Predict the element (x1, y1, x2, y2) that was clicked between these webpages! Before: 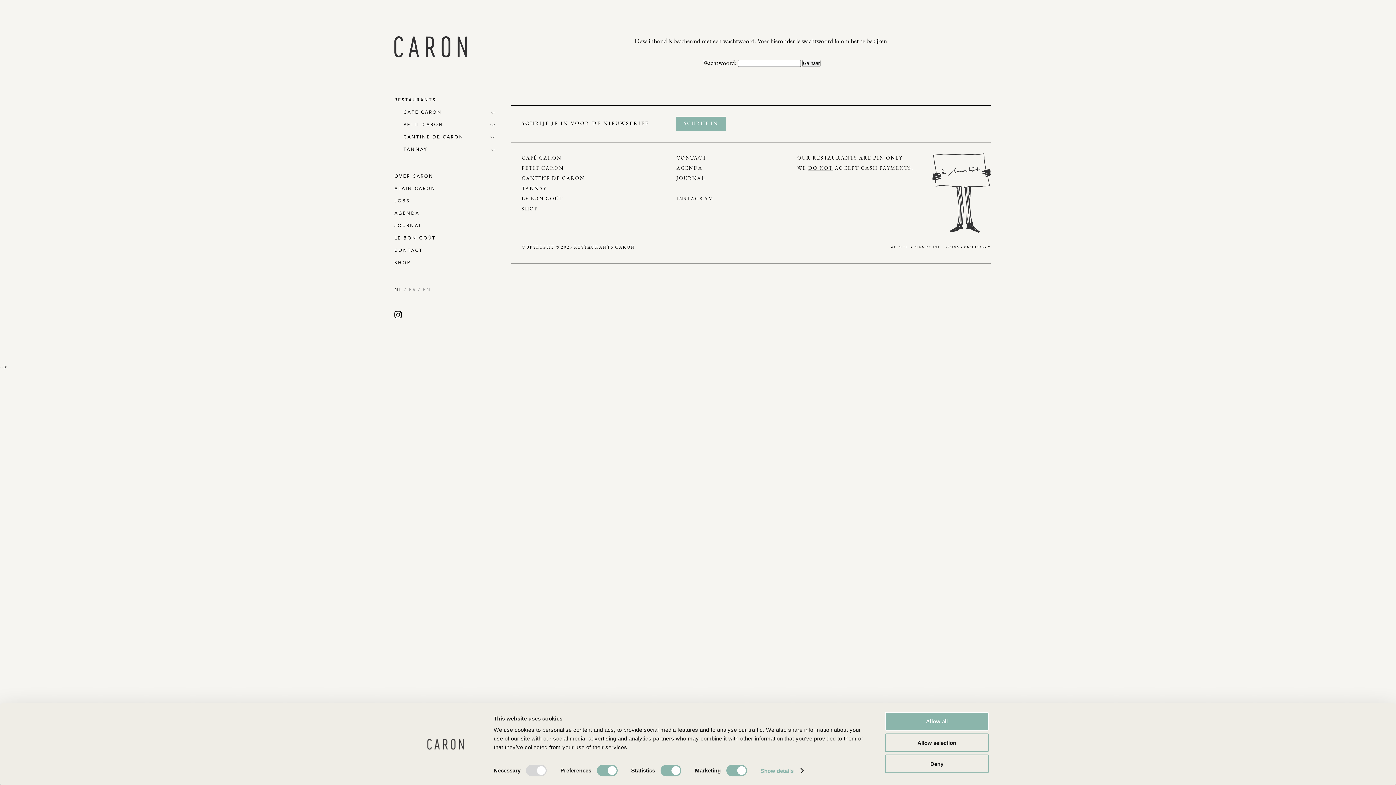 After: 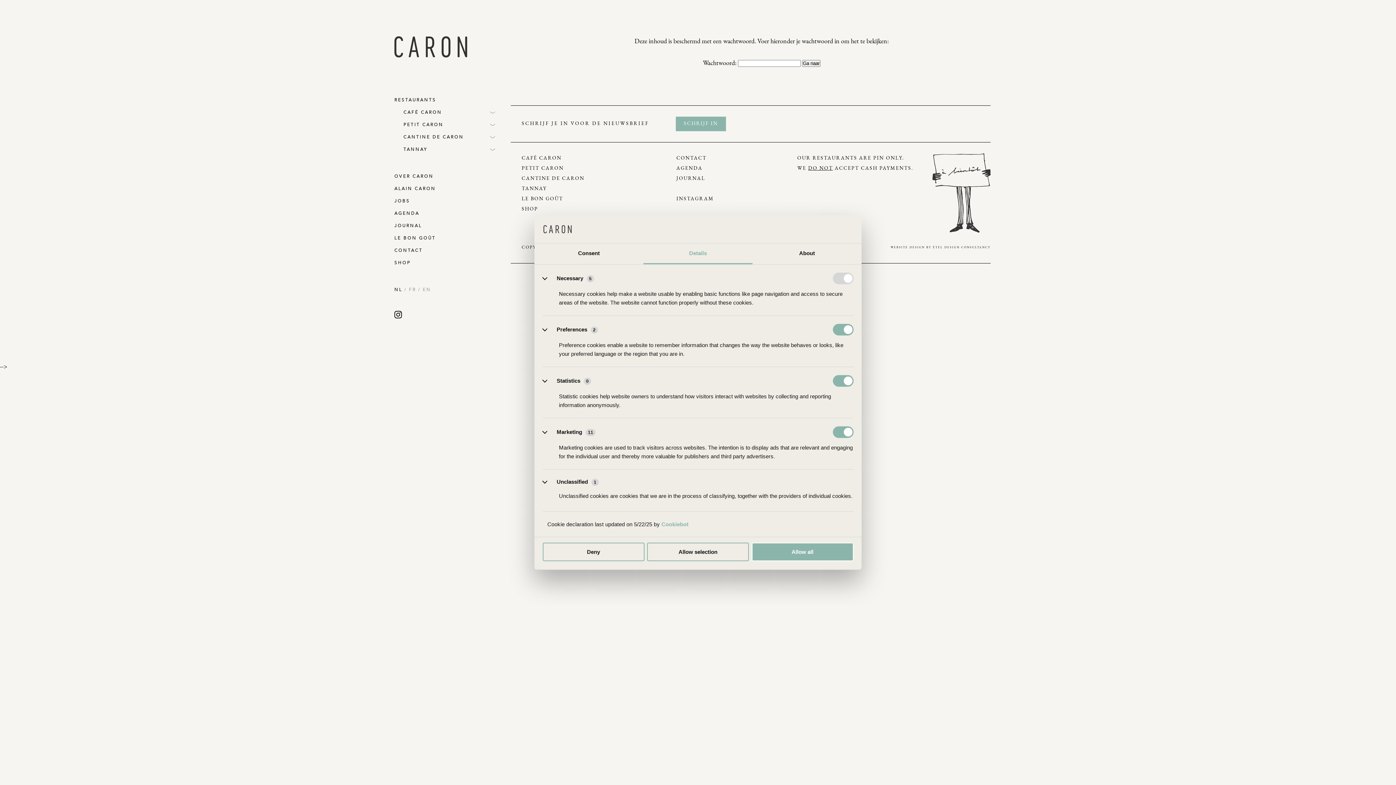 Action: label: Show details bbox: (760, 765, 803, 776)